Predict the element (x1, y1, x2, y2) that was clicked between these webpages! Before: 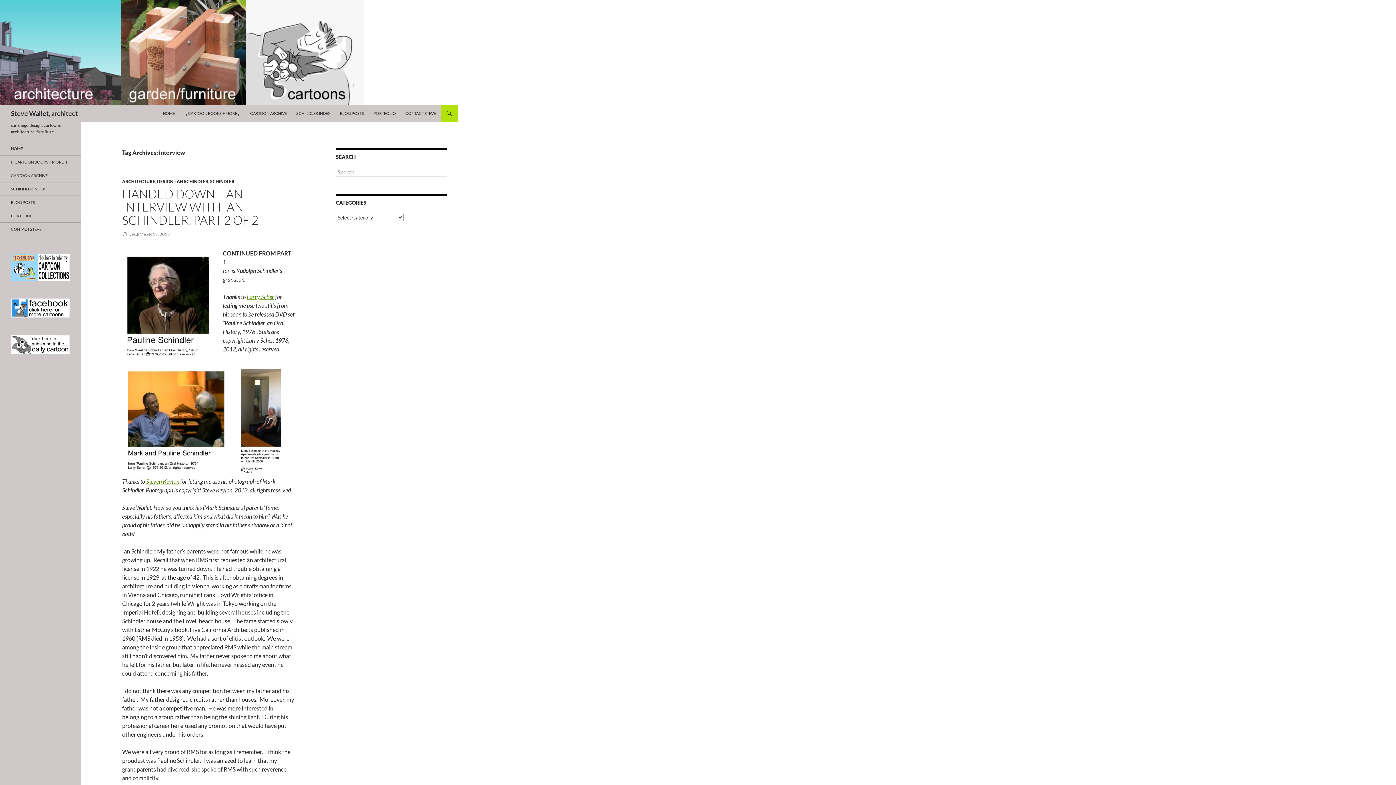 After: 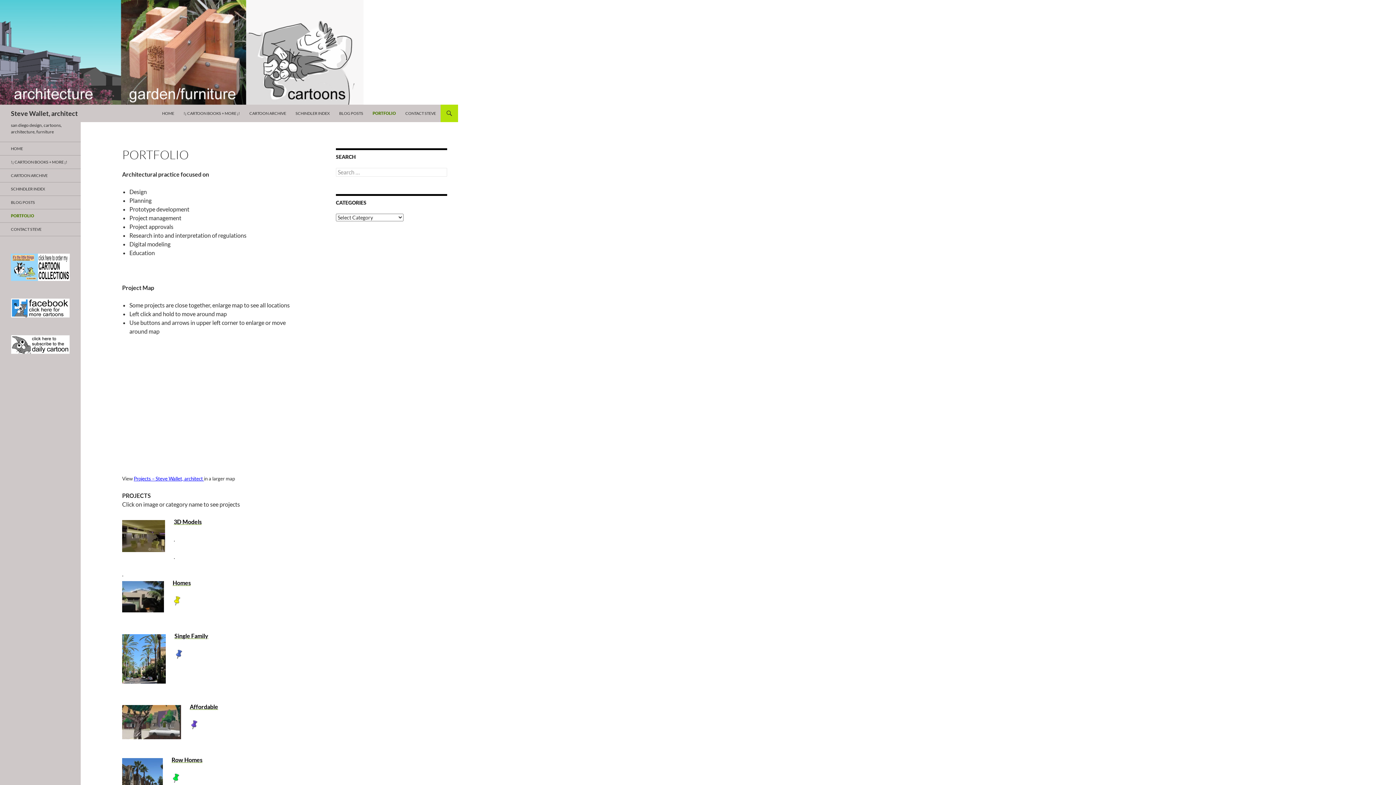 Action: bbox: (369, 104, 400, 122) label: PORTFOLIO